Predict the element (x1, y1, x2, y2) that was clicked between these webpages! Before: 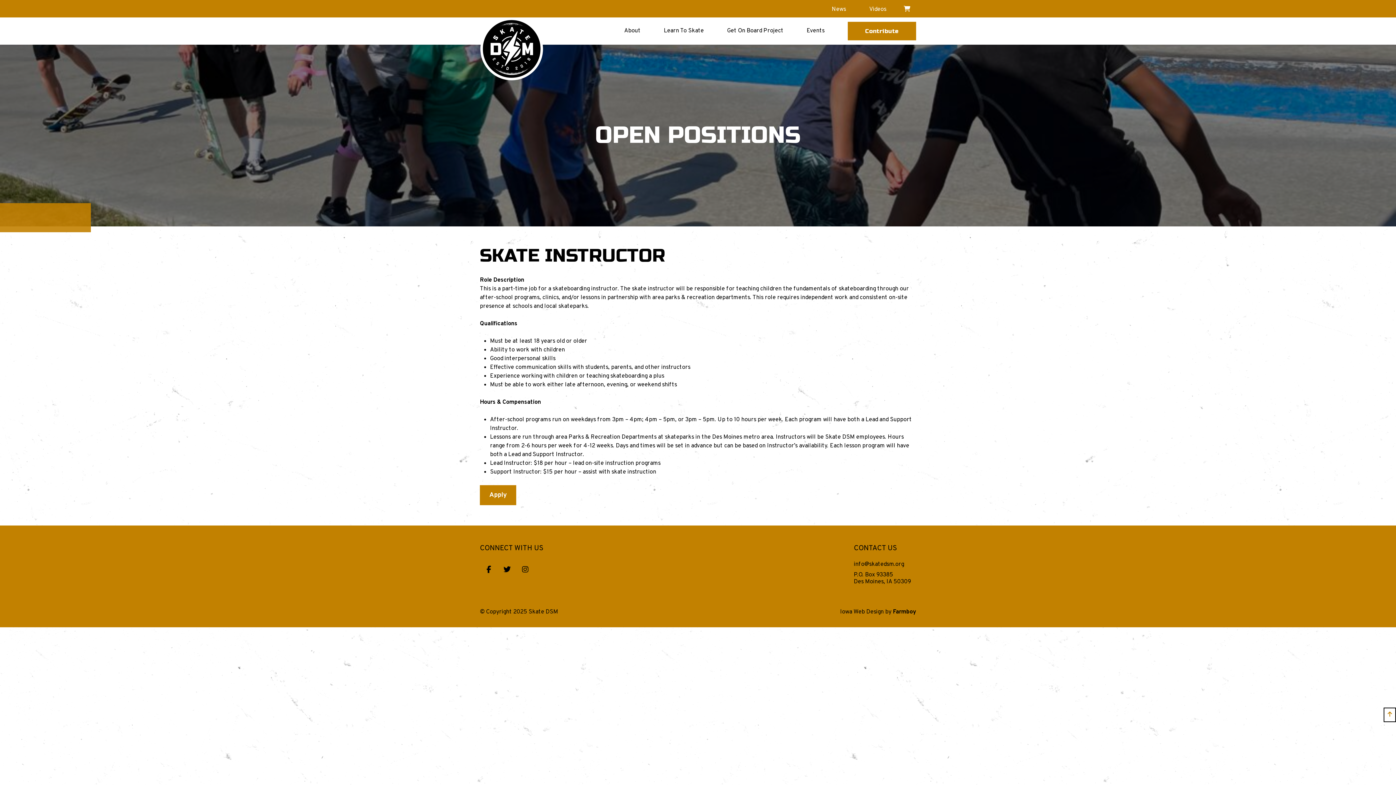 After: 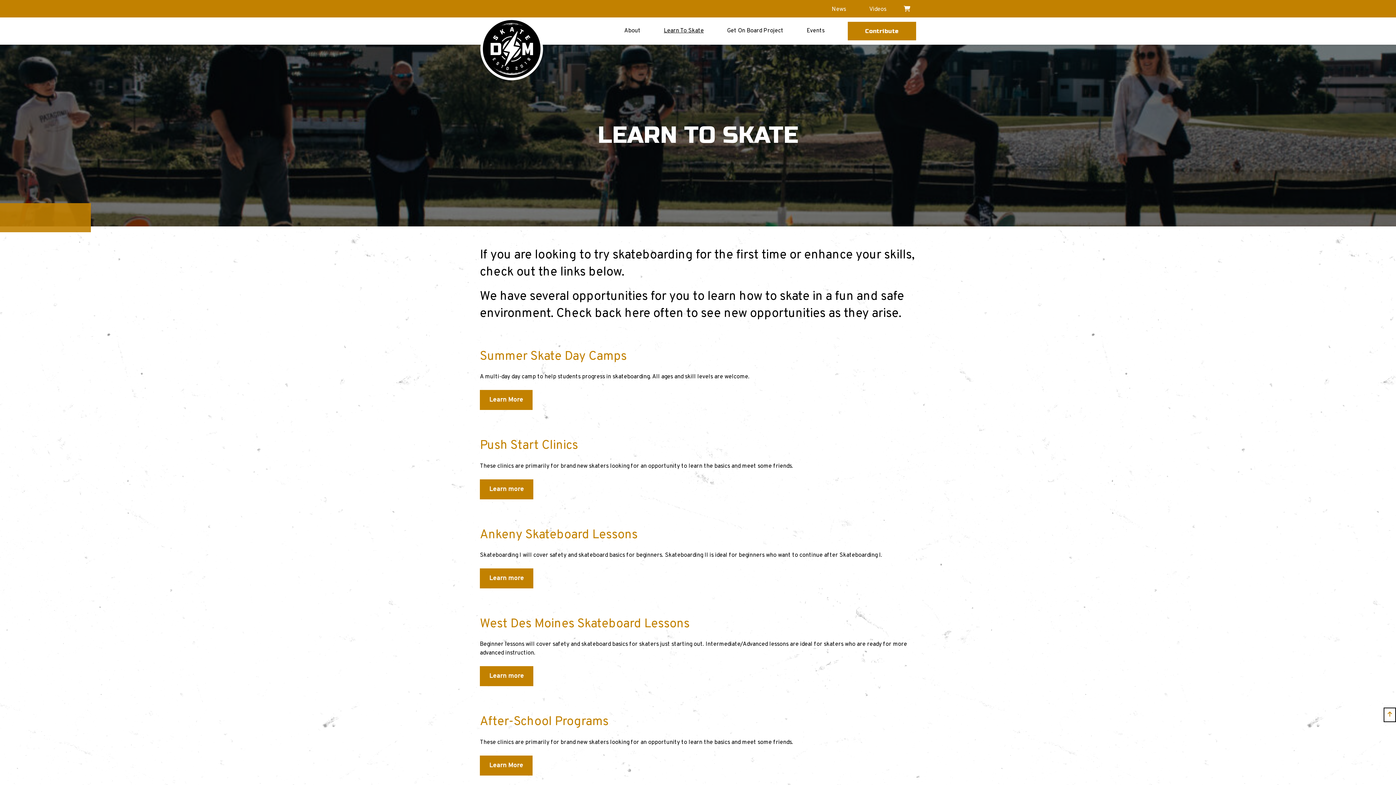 Action: bbox: (664, 24, 704, 37) label: Learn To Skate